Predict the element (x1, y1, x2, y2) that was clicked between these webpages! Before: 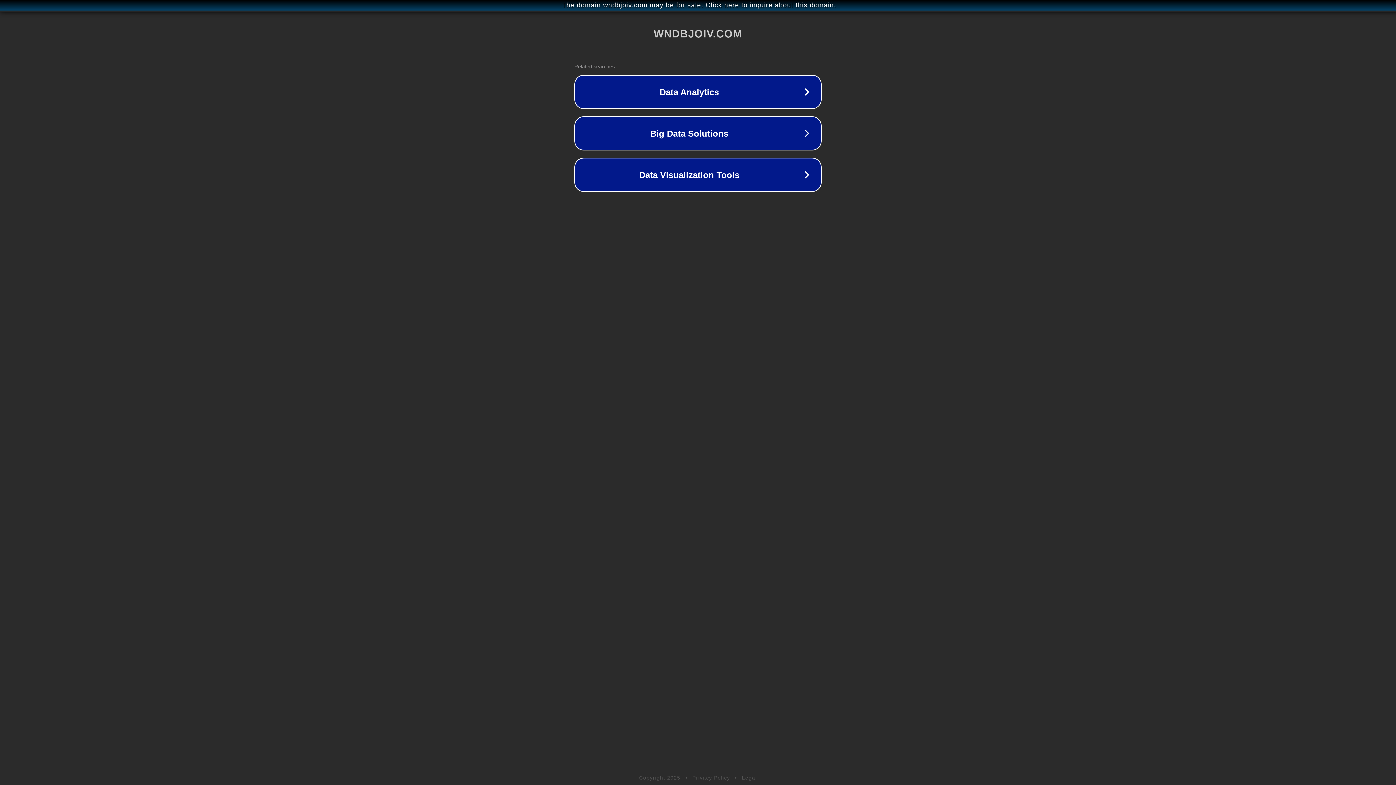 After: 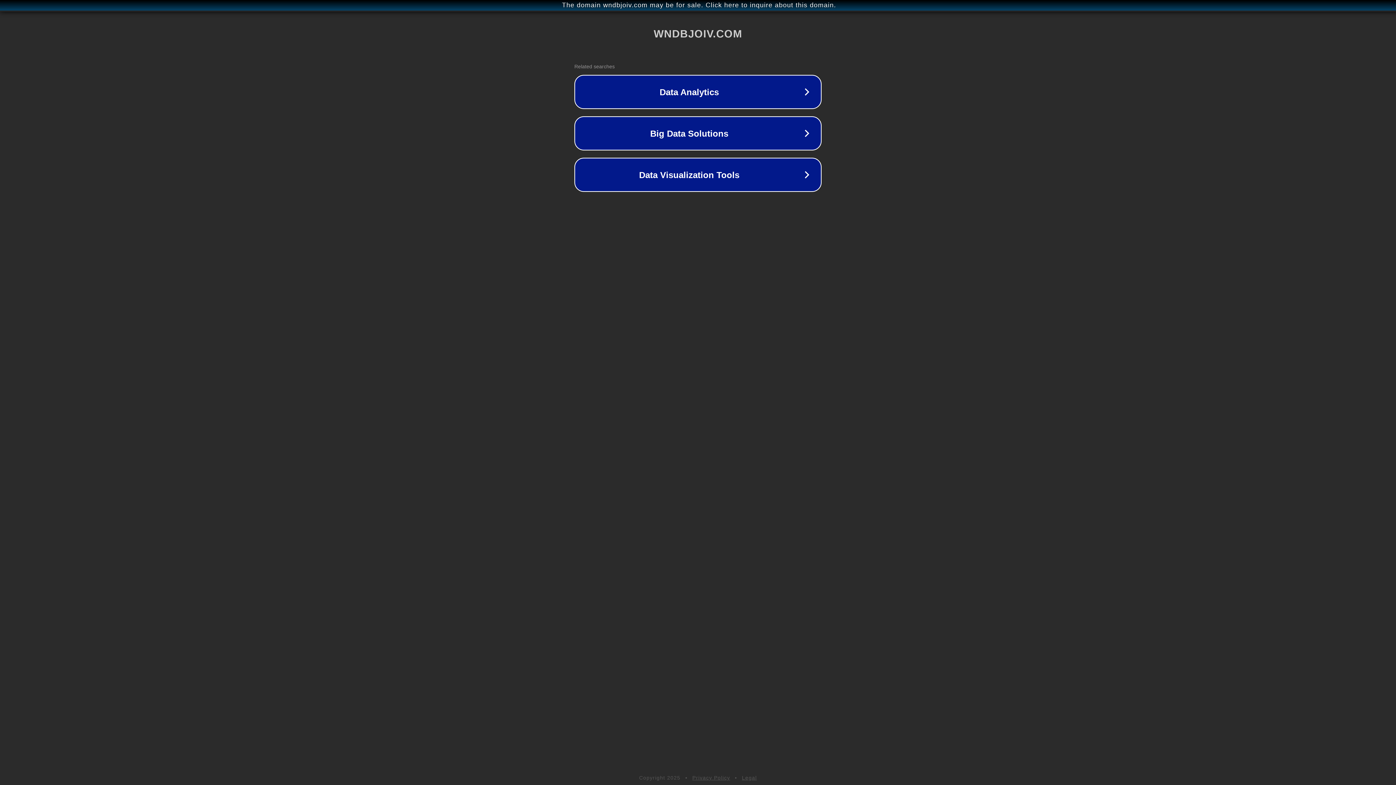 Action: bbox: (692, 775, 730, 781) label: Privacy Policy